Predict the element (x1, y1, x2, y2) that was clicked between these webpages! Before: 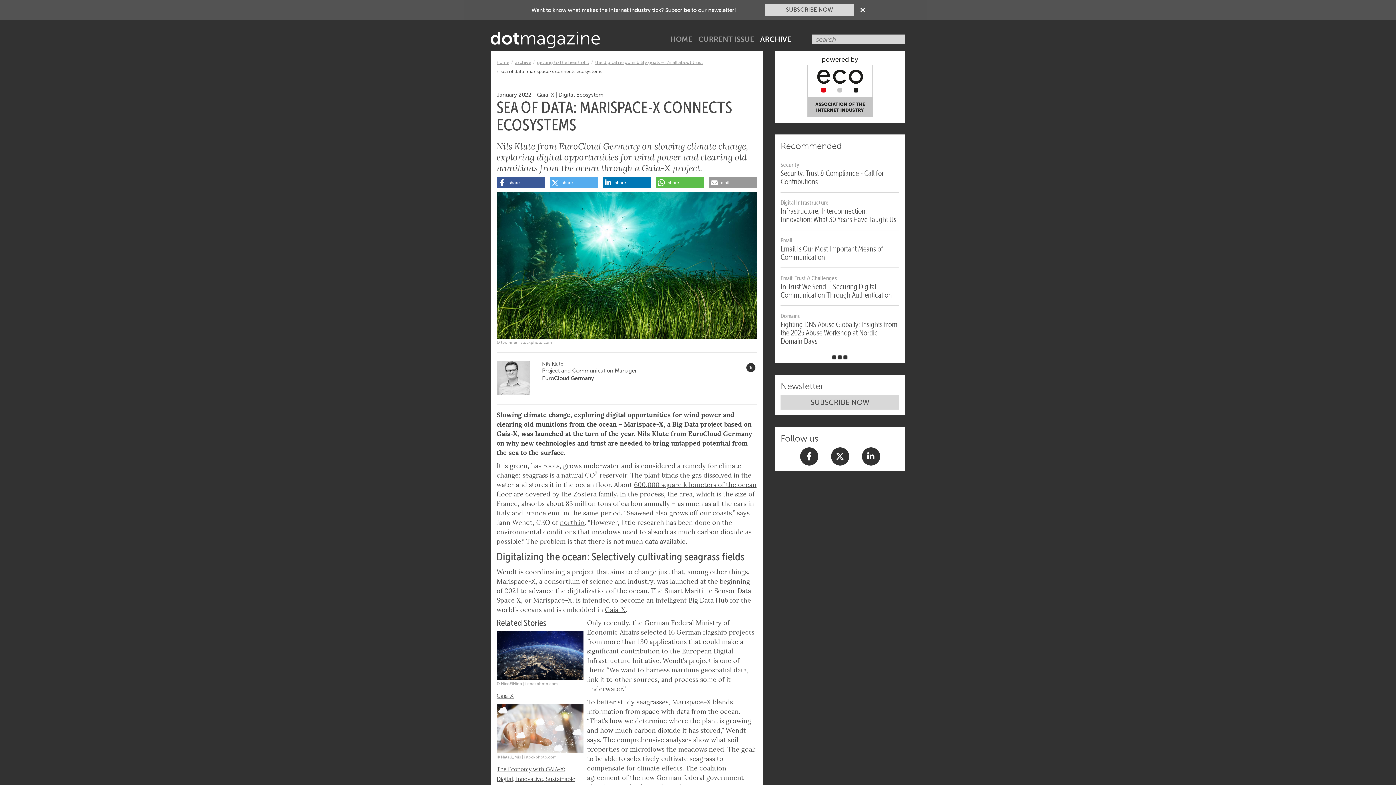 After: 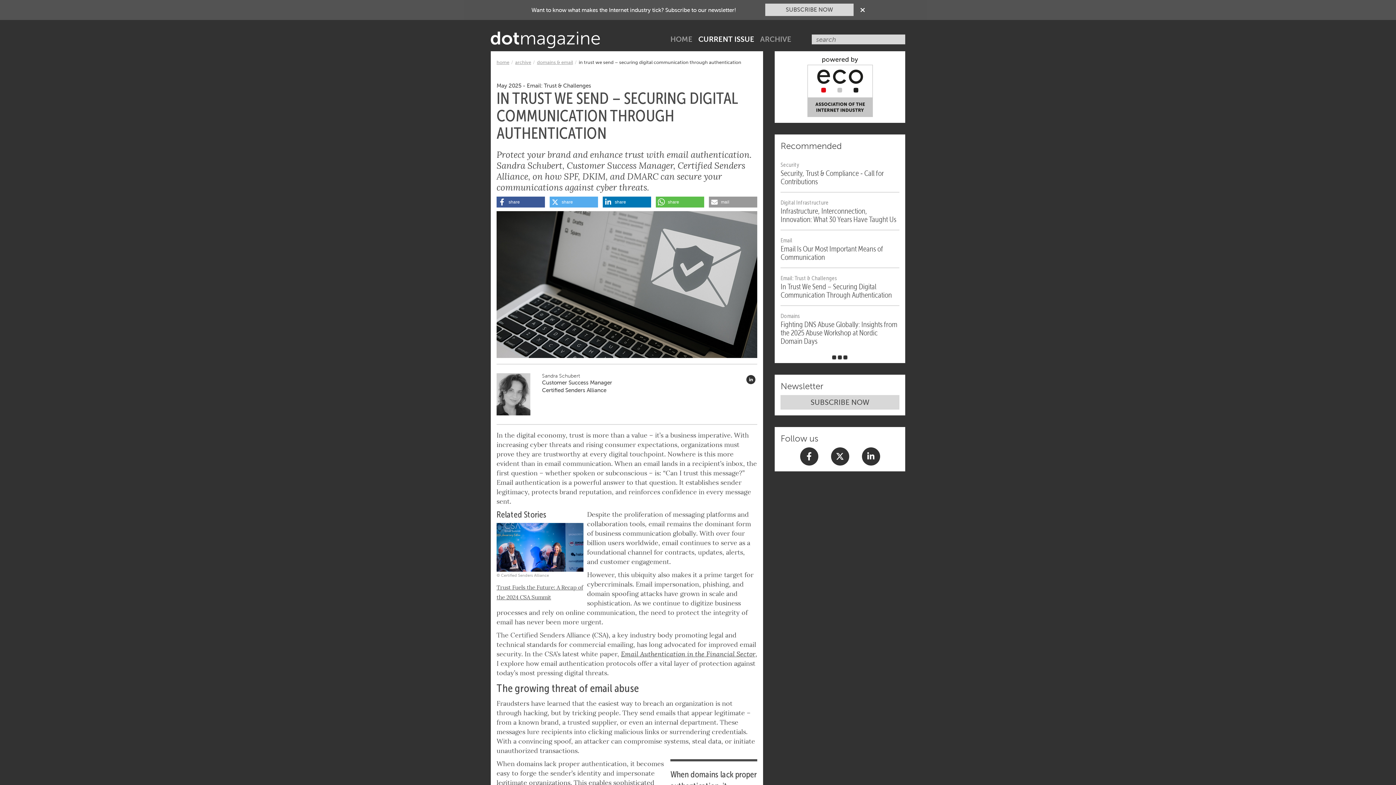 Action: label: Email: Trust & Challenges
In Trust We Send – Securing Digital Communication Through Authentication bbox: (780, 248, 899, 285)